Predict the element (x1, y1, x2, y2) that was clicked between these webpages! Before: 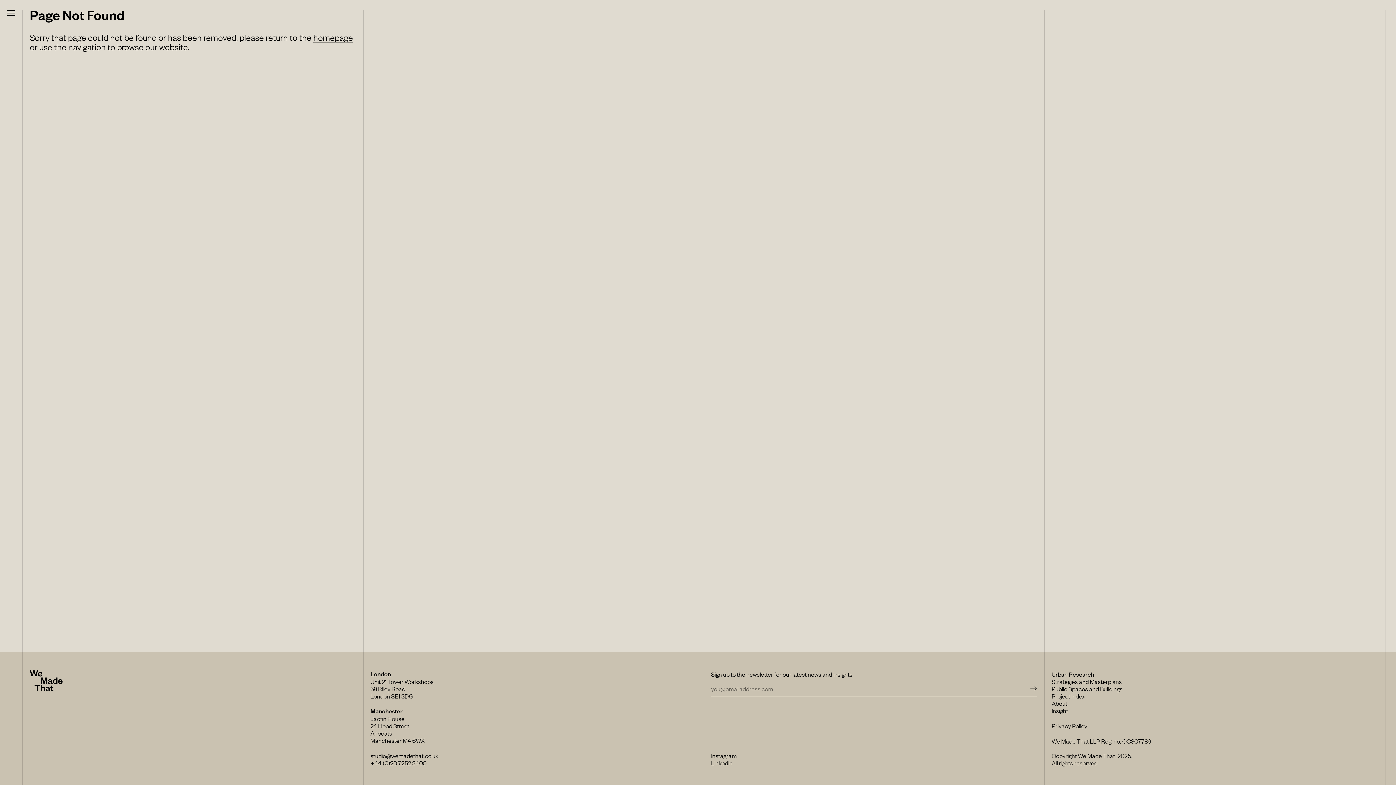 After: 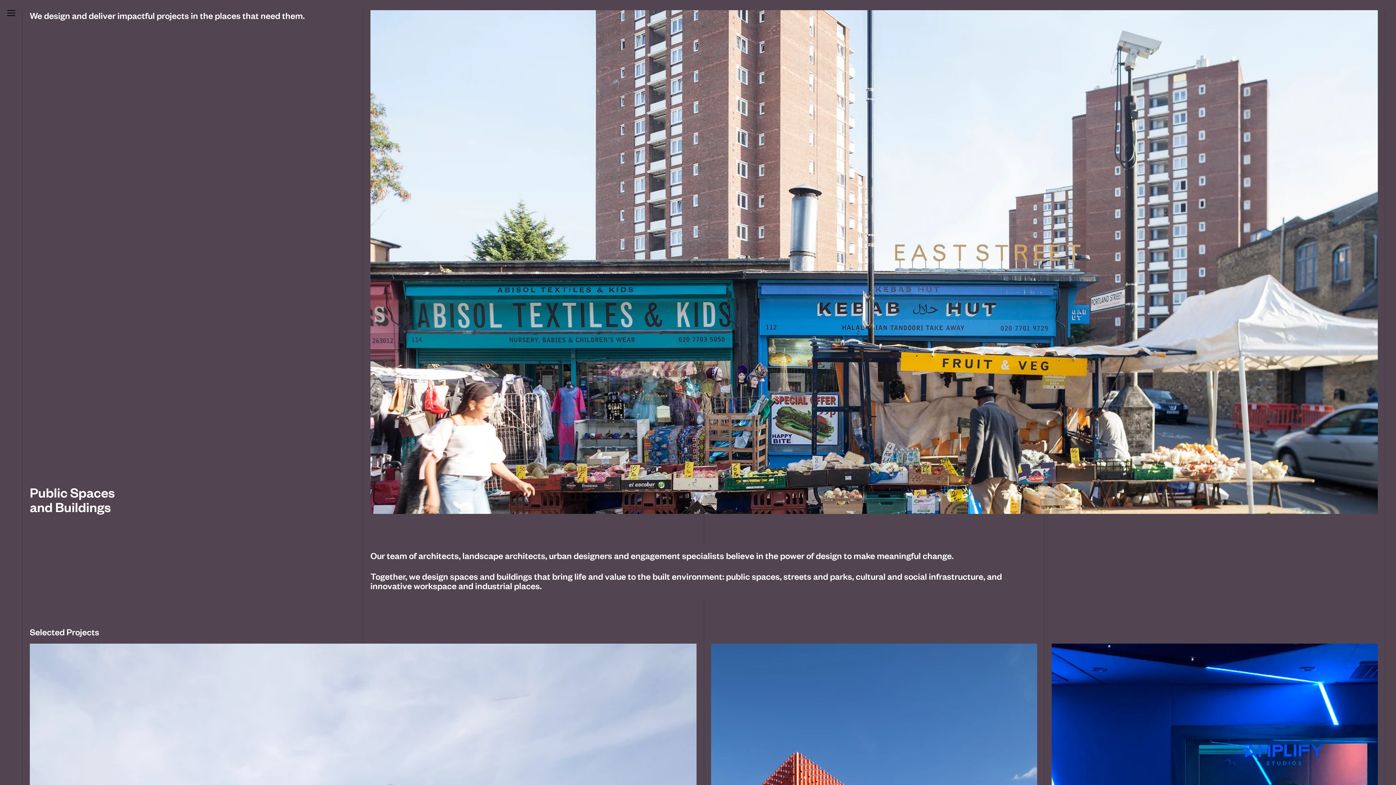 Action: bbox: (1052, 685, 1122, 693) label: Public Spaces and Buildings